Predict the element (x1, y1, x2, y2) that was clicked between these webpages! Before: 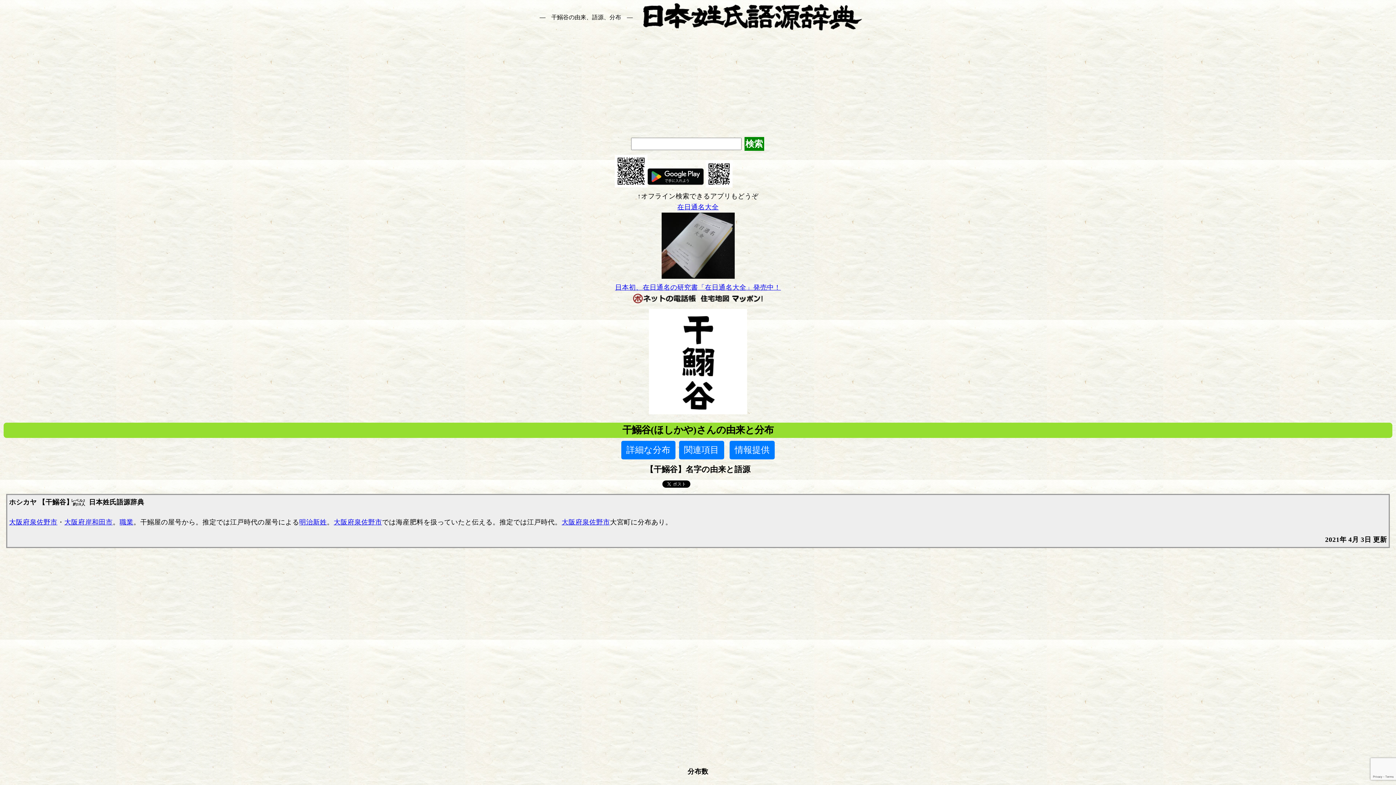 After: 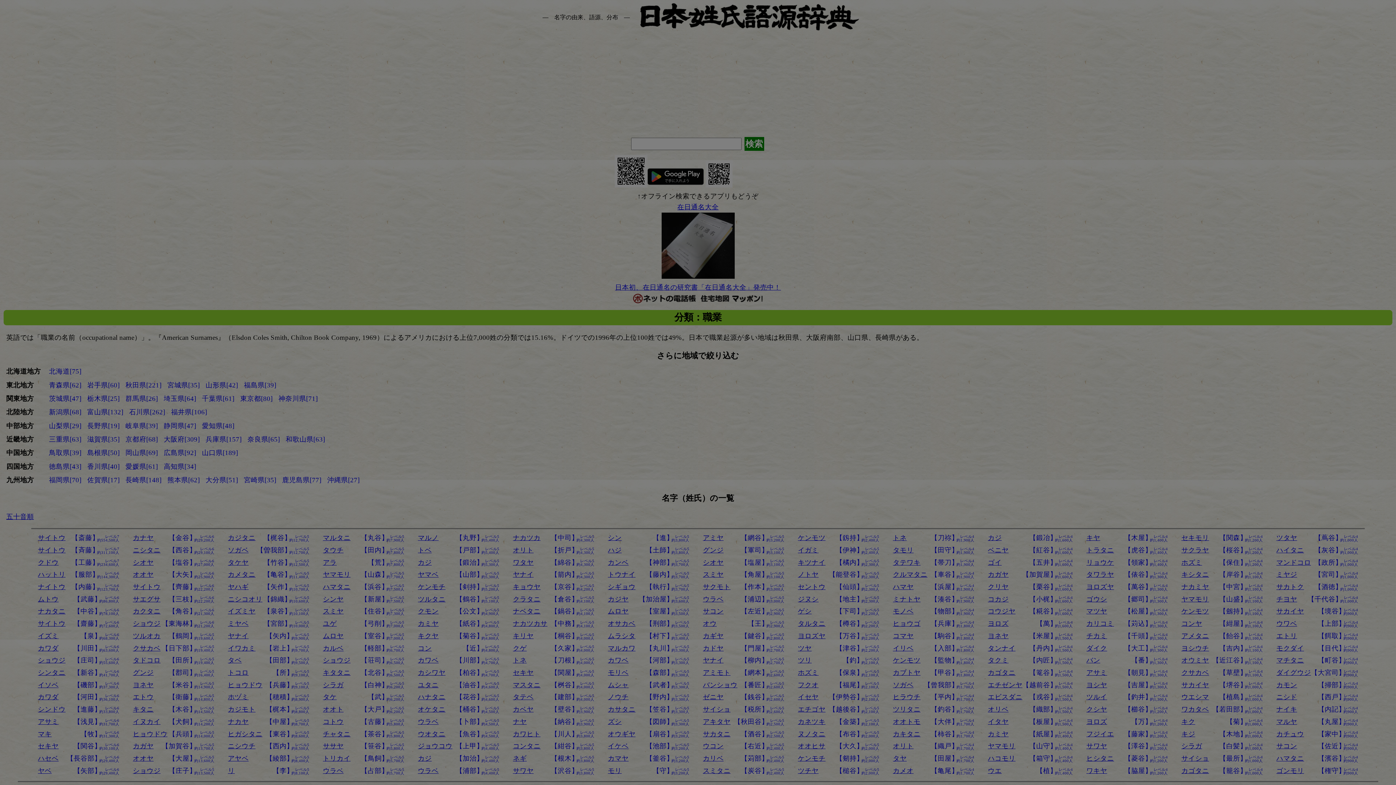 Action: bbox: (119, 518, 133, 526) label: 職業